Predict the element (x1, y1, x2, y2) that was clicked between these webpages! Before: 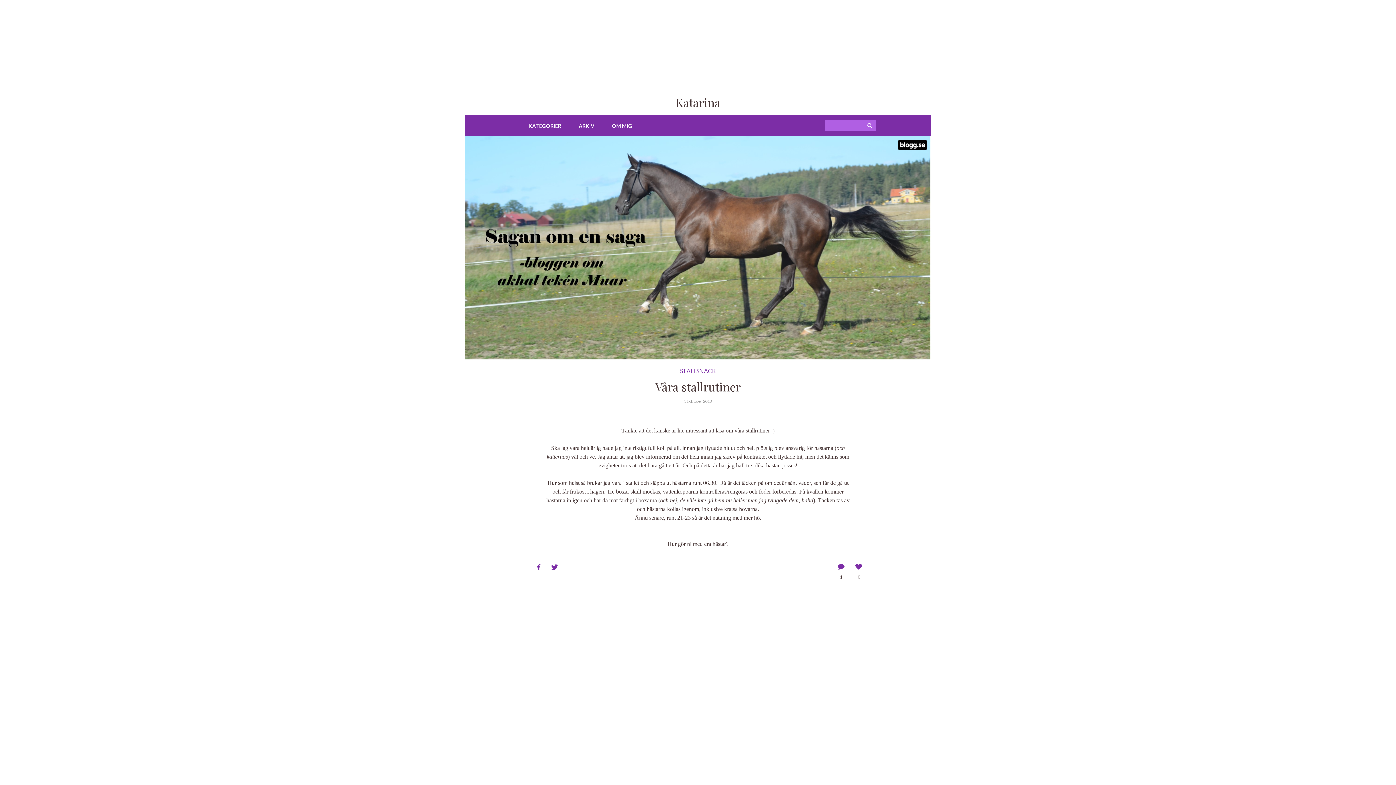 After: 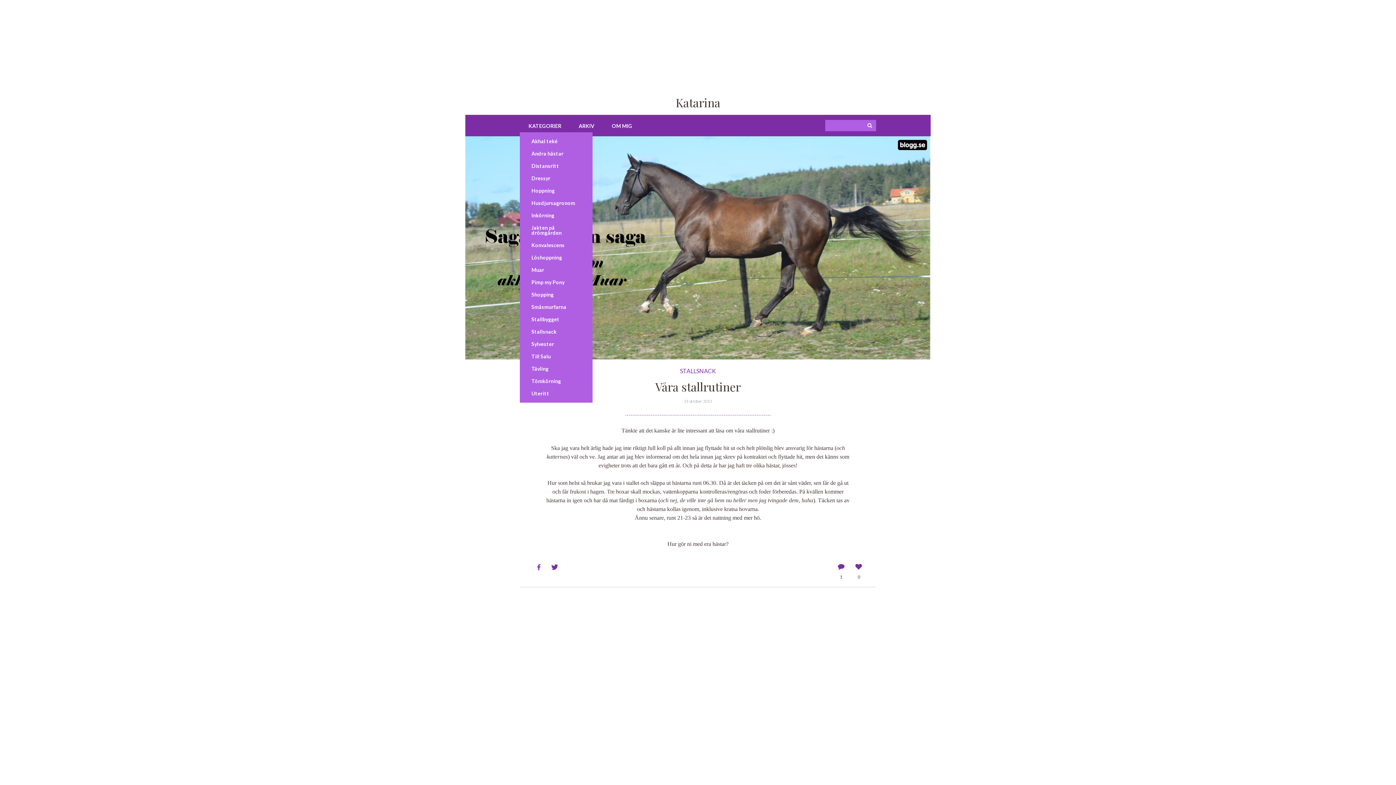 Action: label: KATEGORIER bbox: (520, 120, 570, 132)